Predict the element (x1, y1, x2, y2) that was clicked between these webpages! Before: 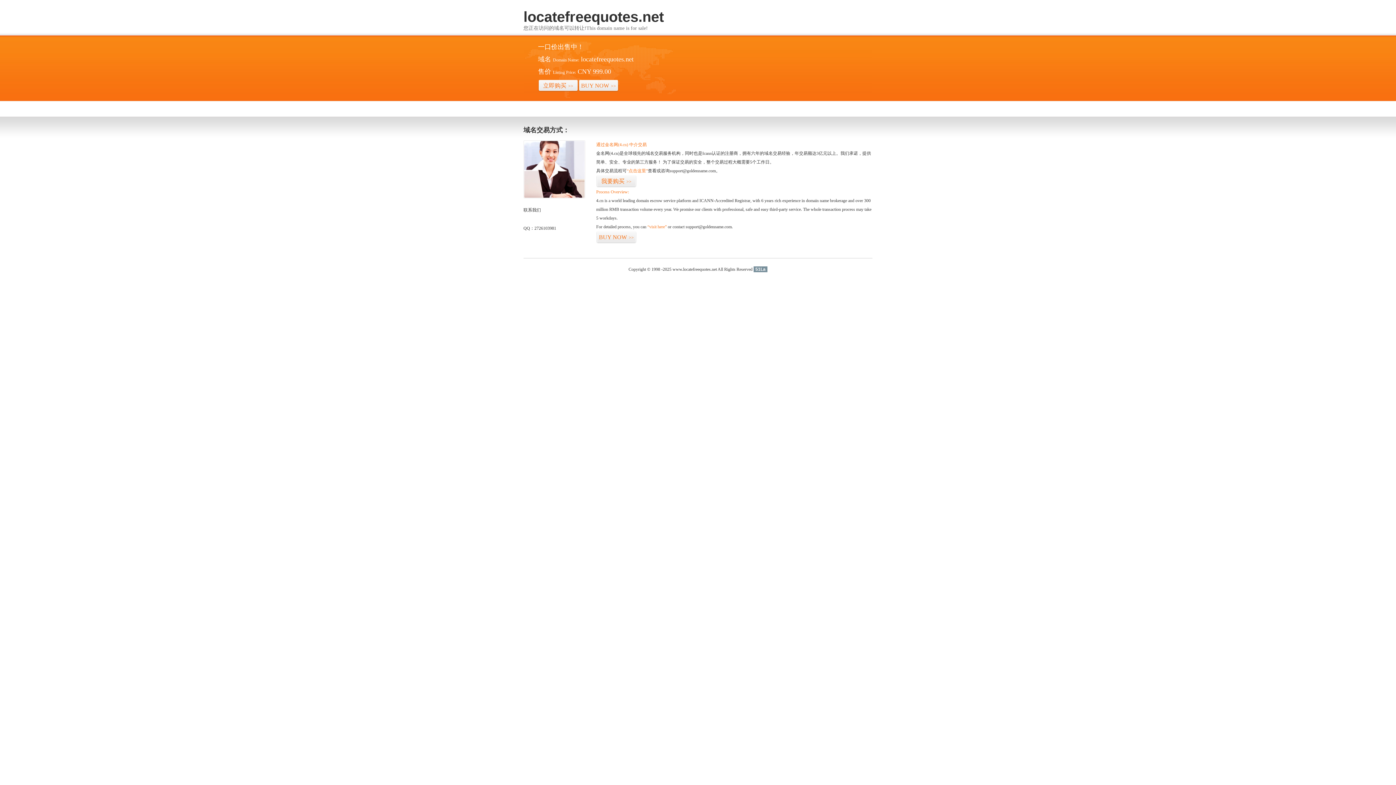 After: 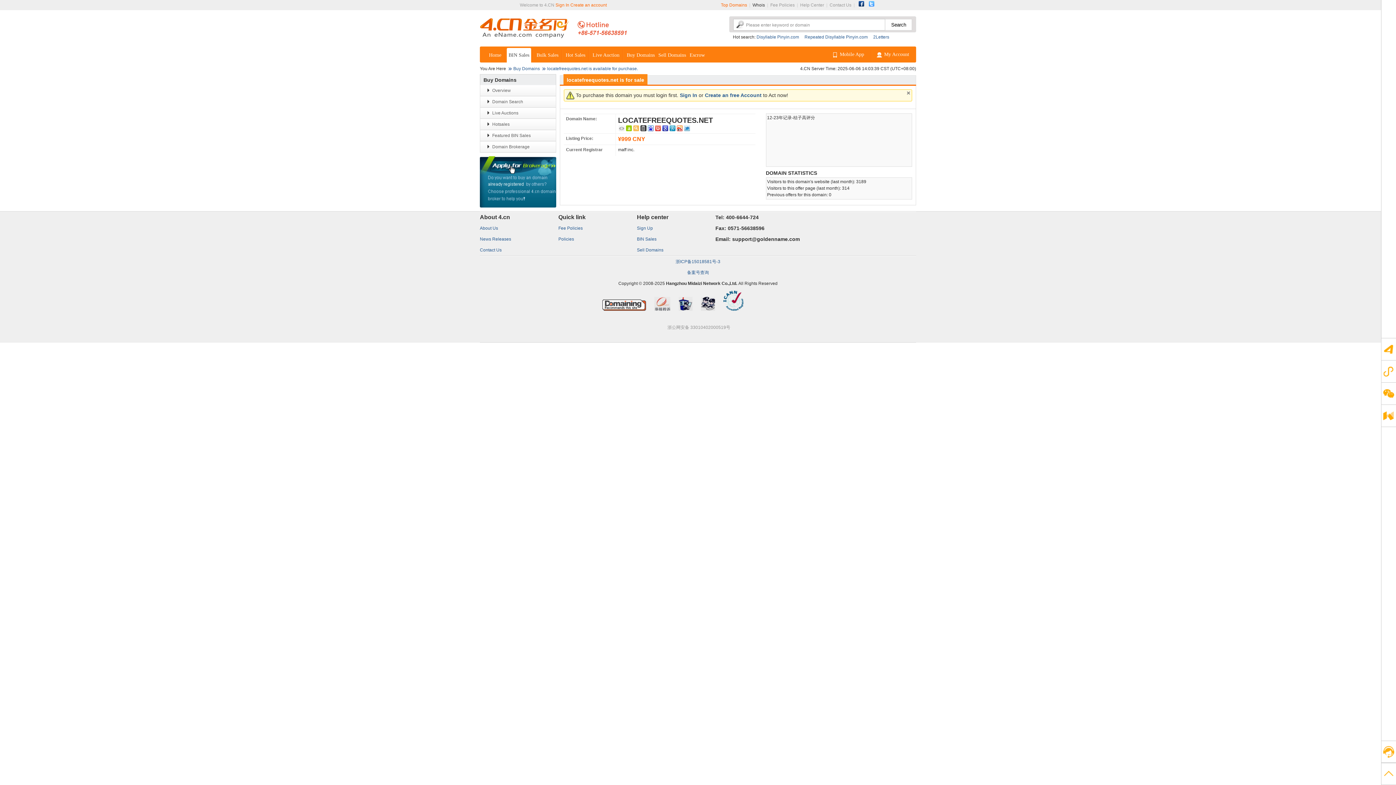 Action: bbox: (596, 175, 636, 187) label: 我要购买>>